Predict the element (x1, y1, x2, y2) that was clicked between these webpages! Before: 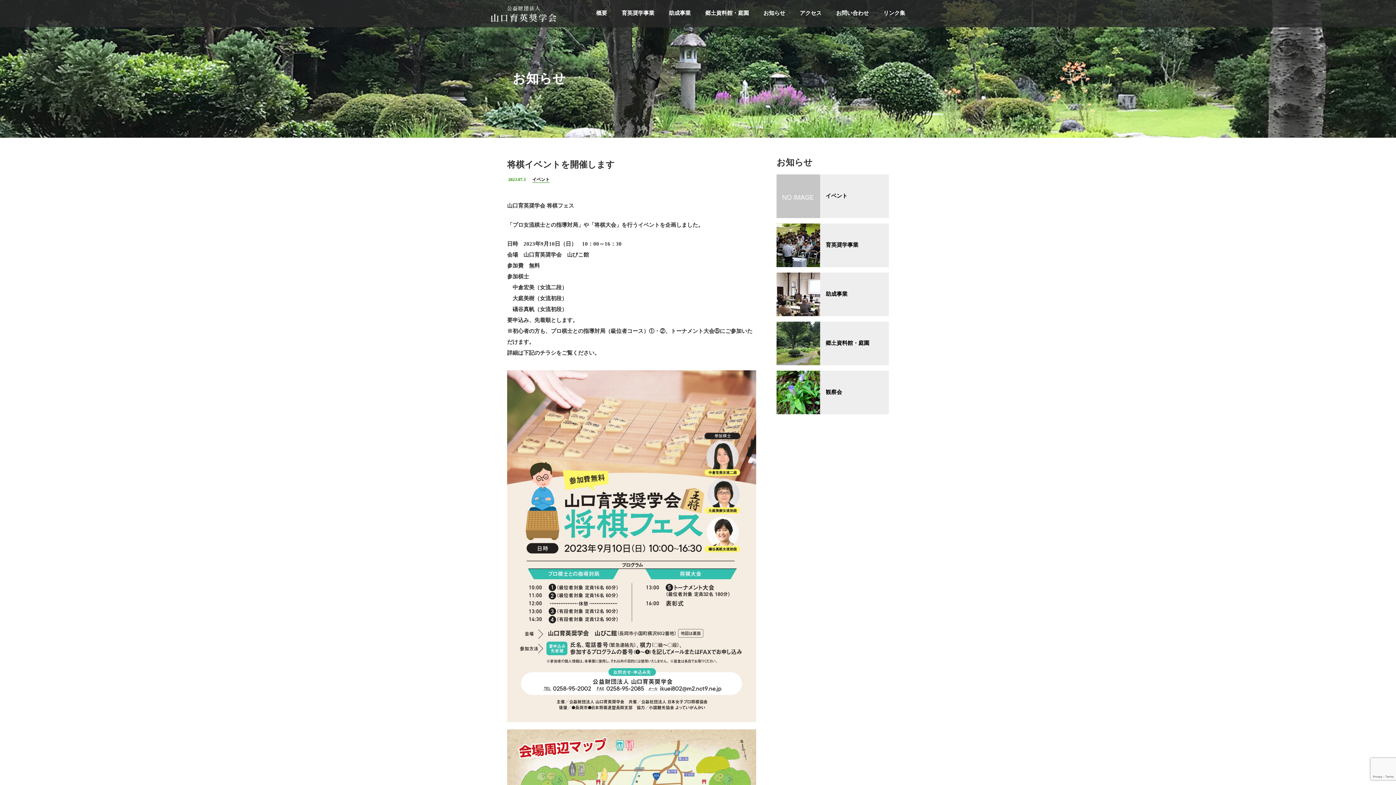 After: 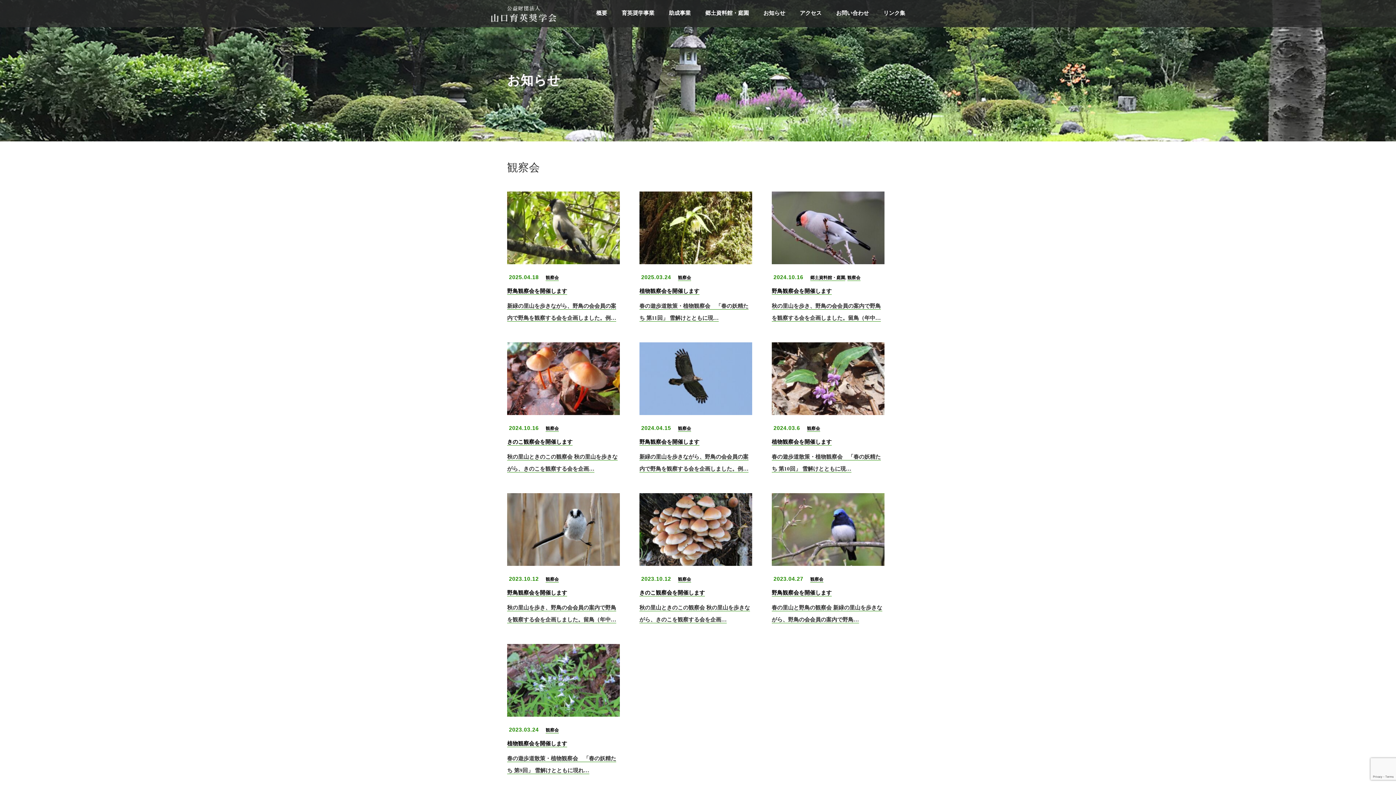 Action: bbox: (776, 370, 889, 414) label: 観察会